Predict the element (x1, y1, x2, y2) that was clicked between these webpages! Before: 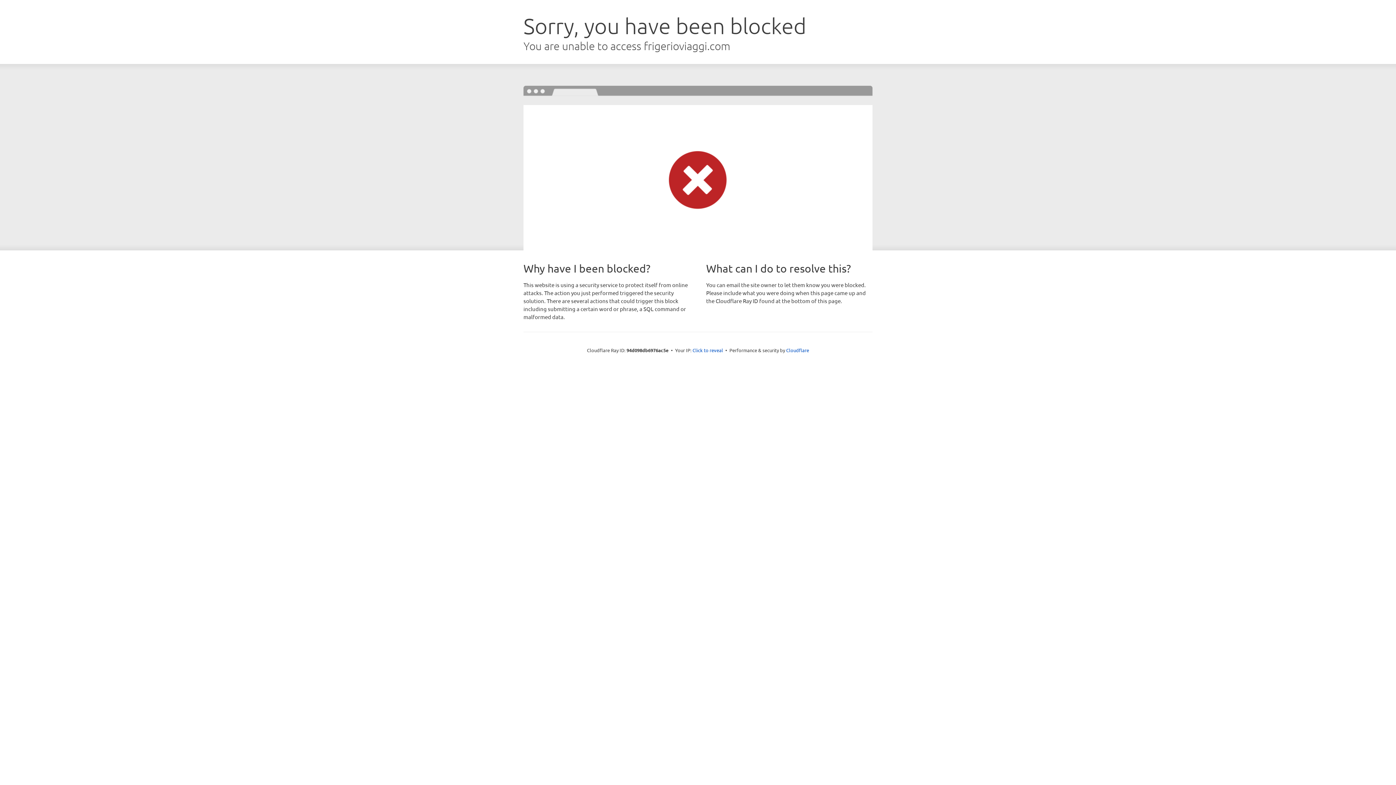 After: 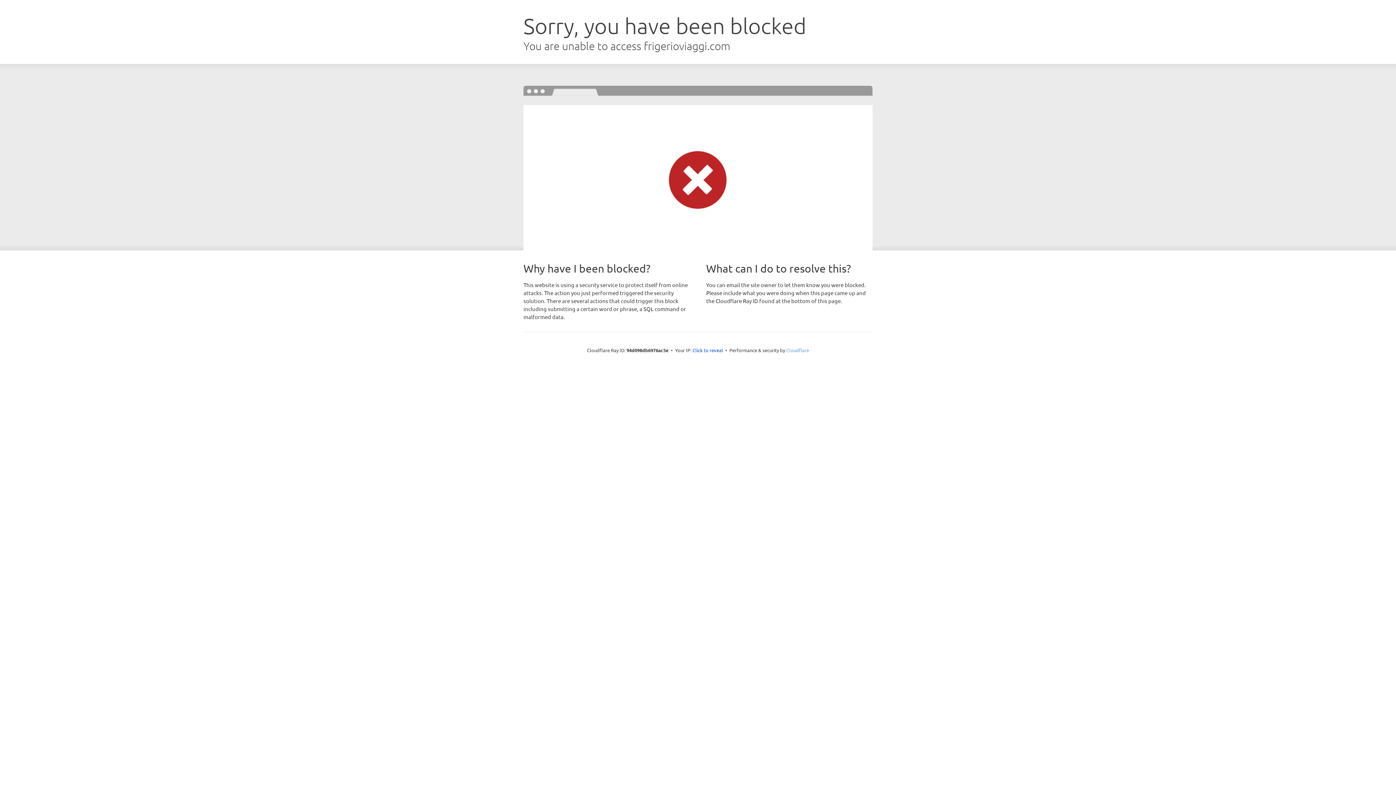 Action: bbox: (786, 347, 809, 353) label: Cloudflare